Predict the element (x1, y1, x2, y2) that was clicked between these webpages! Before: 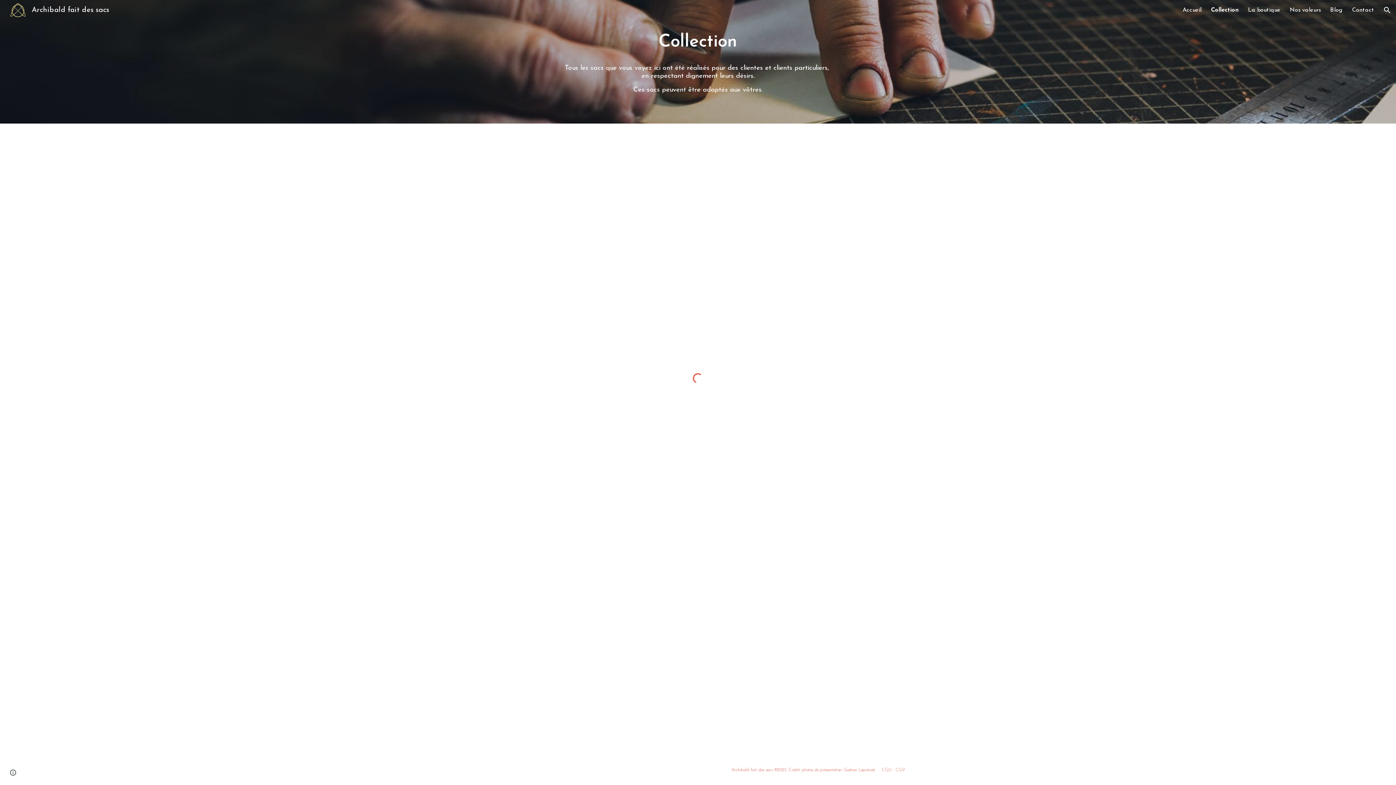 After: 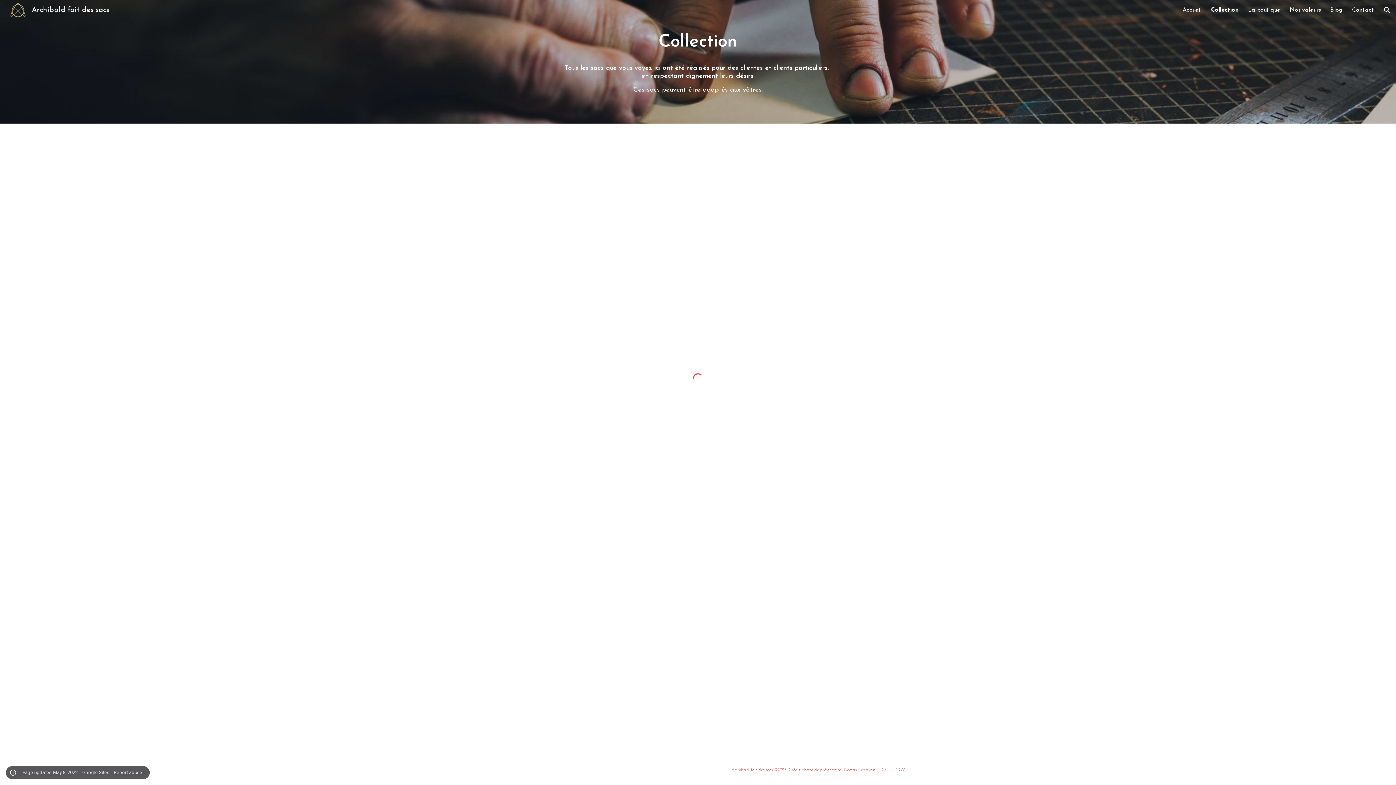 Action: label: Site actions bbox: (8, 768, 18, 778)